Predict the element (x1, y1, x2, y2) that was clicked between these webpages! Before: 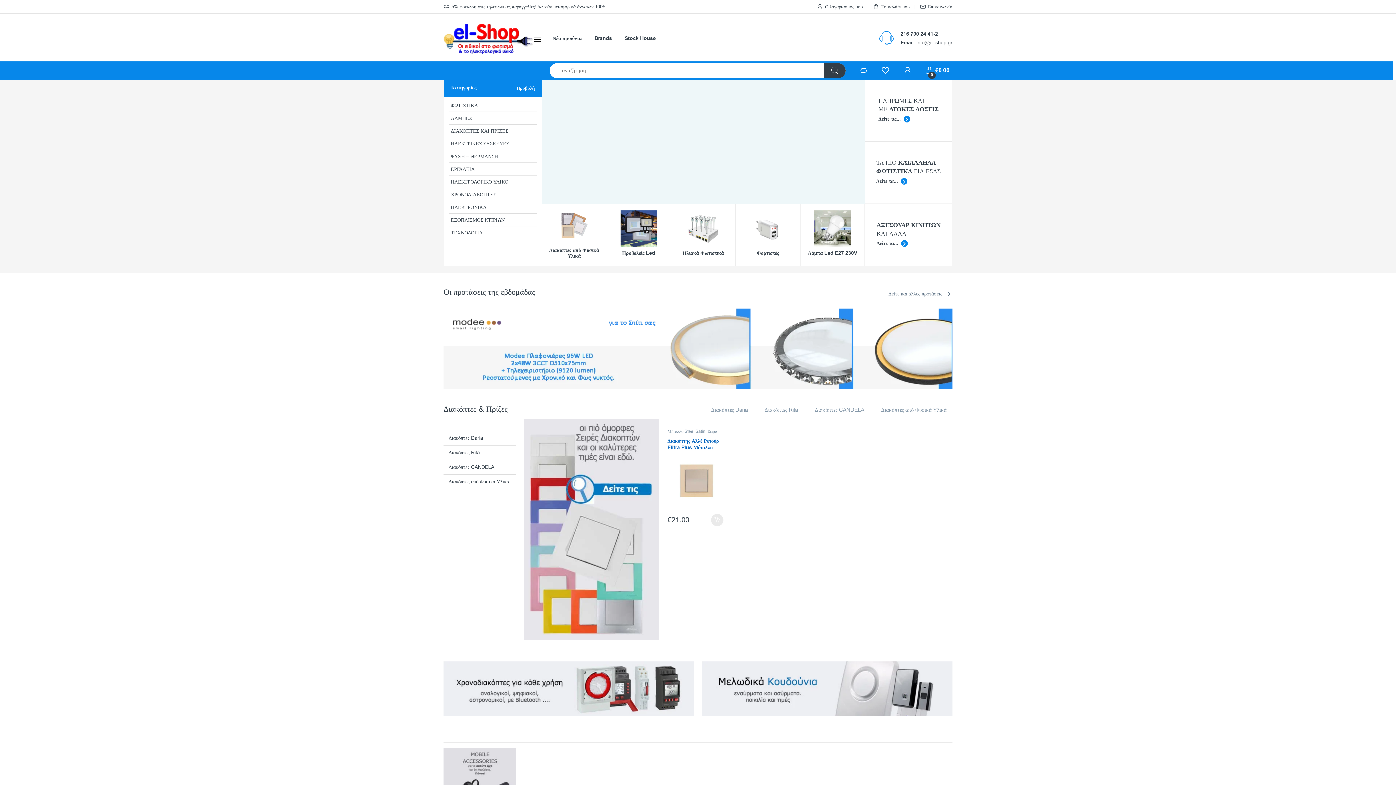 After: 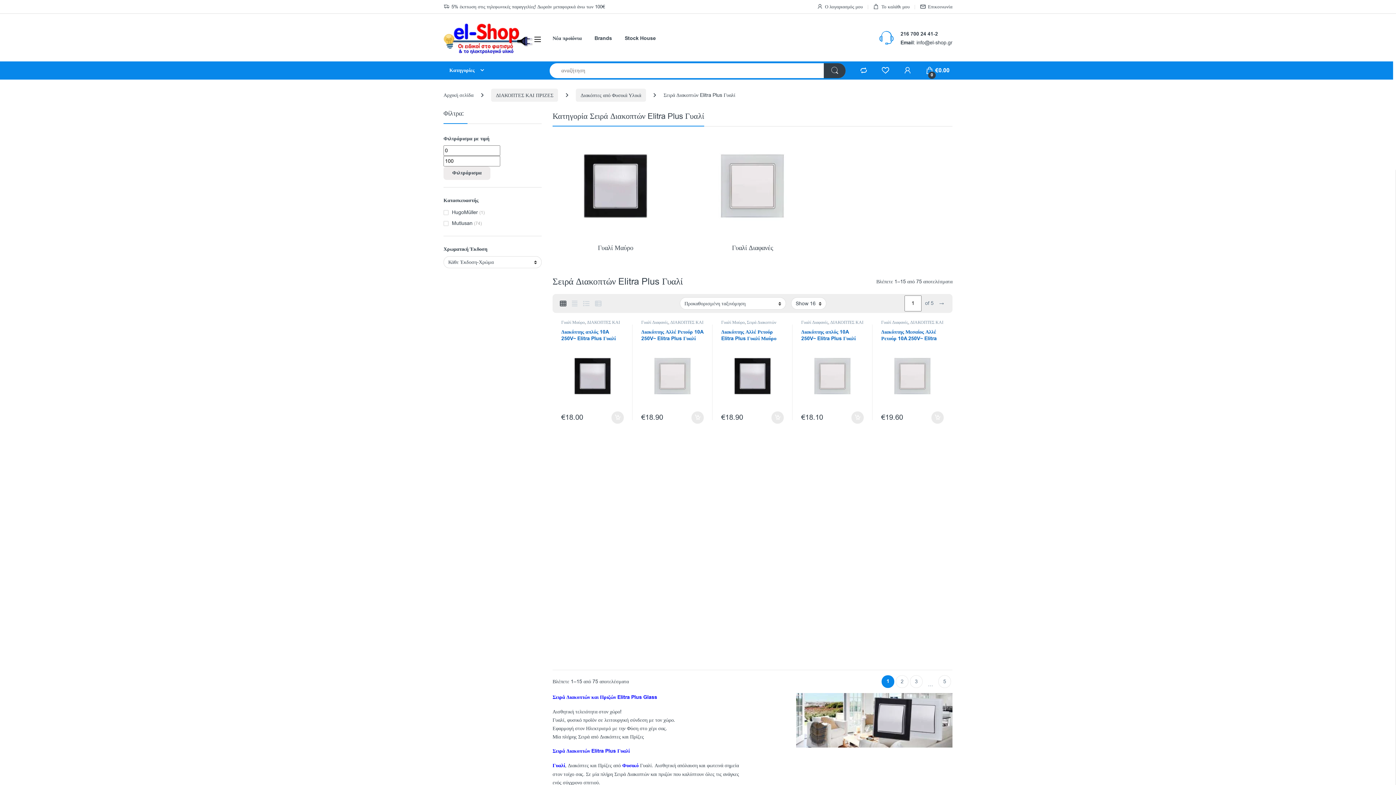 Action: label: Σειρά Διακοπτών Elitra Plus Γυαλί bbox: (741, 428, 796, 438)